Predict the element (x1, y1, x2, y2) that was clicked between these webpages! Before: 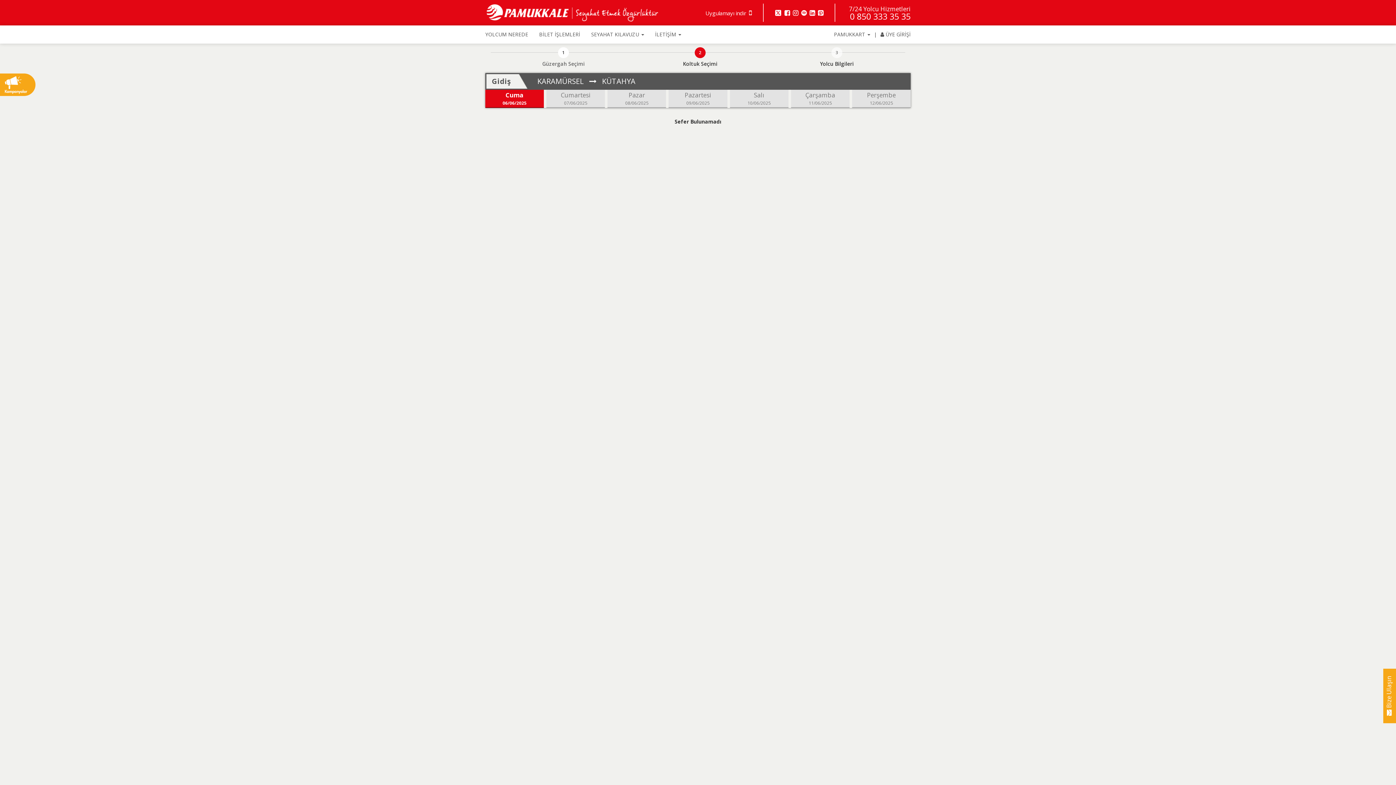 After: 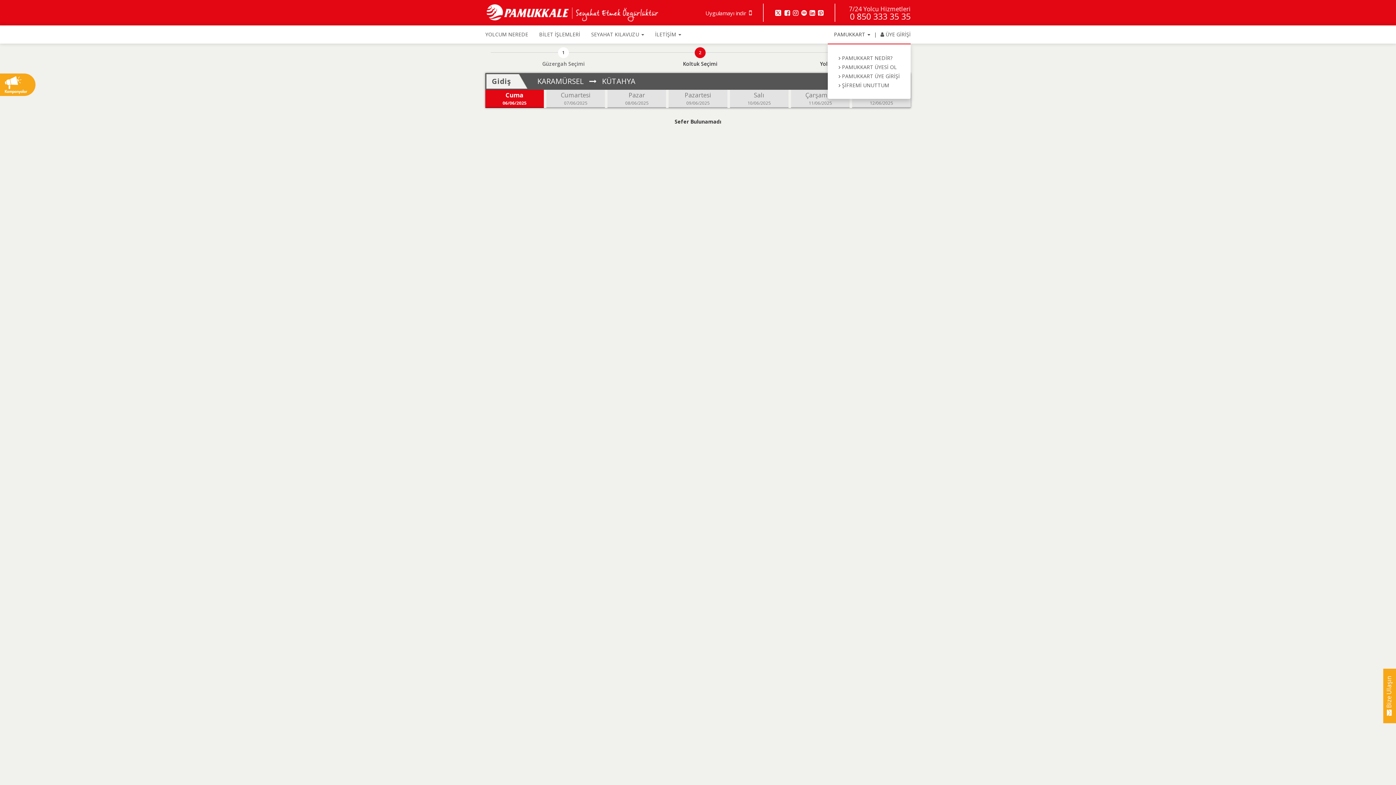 Action: label: PAMUKKART  bbox: (834, 25, 870, 43)